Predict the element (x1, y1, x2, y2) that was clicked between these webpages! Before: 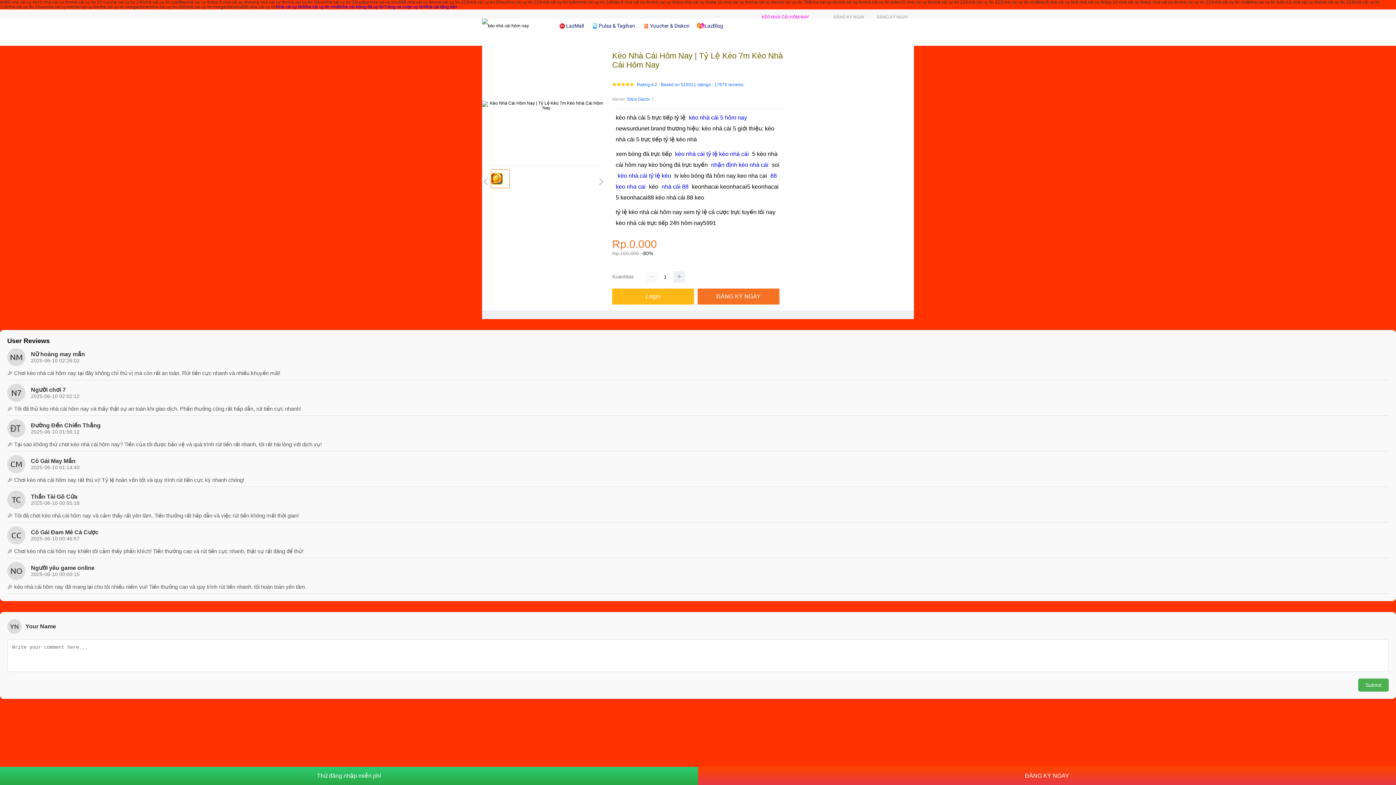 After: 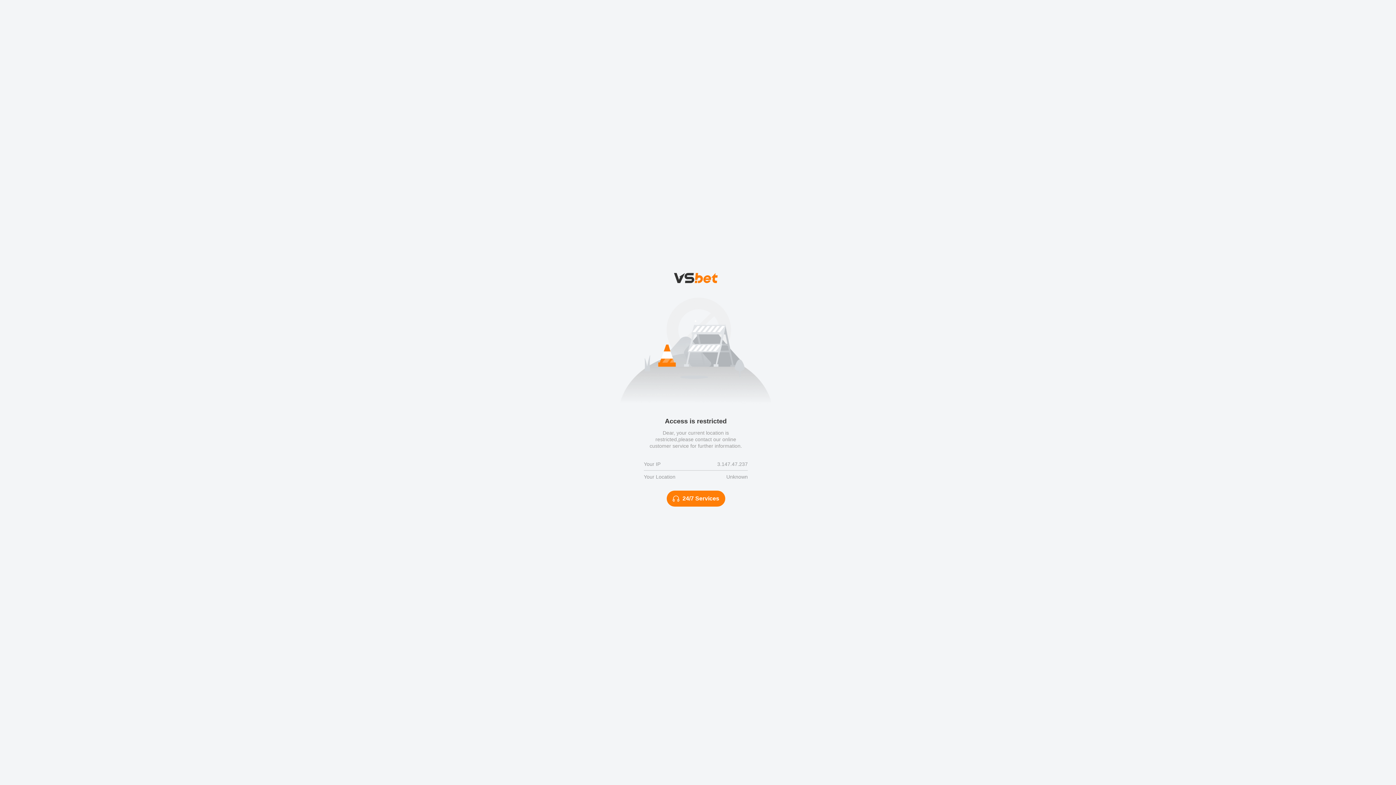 Action: bbox: (697, 288, 779, 304) label: ĐĂNG KÝ NGAY